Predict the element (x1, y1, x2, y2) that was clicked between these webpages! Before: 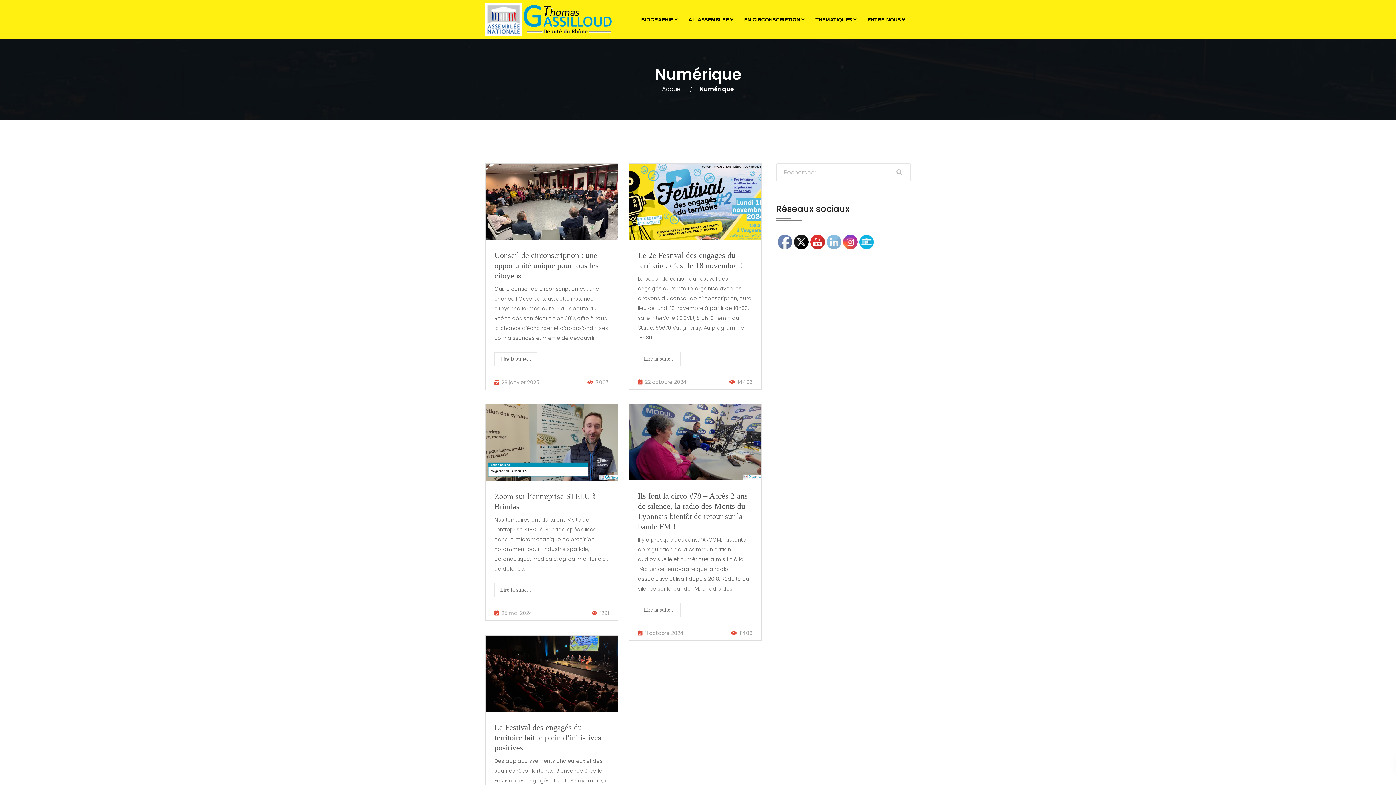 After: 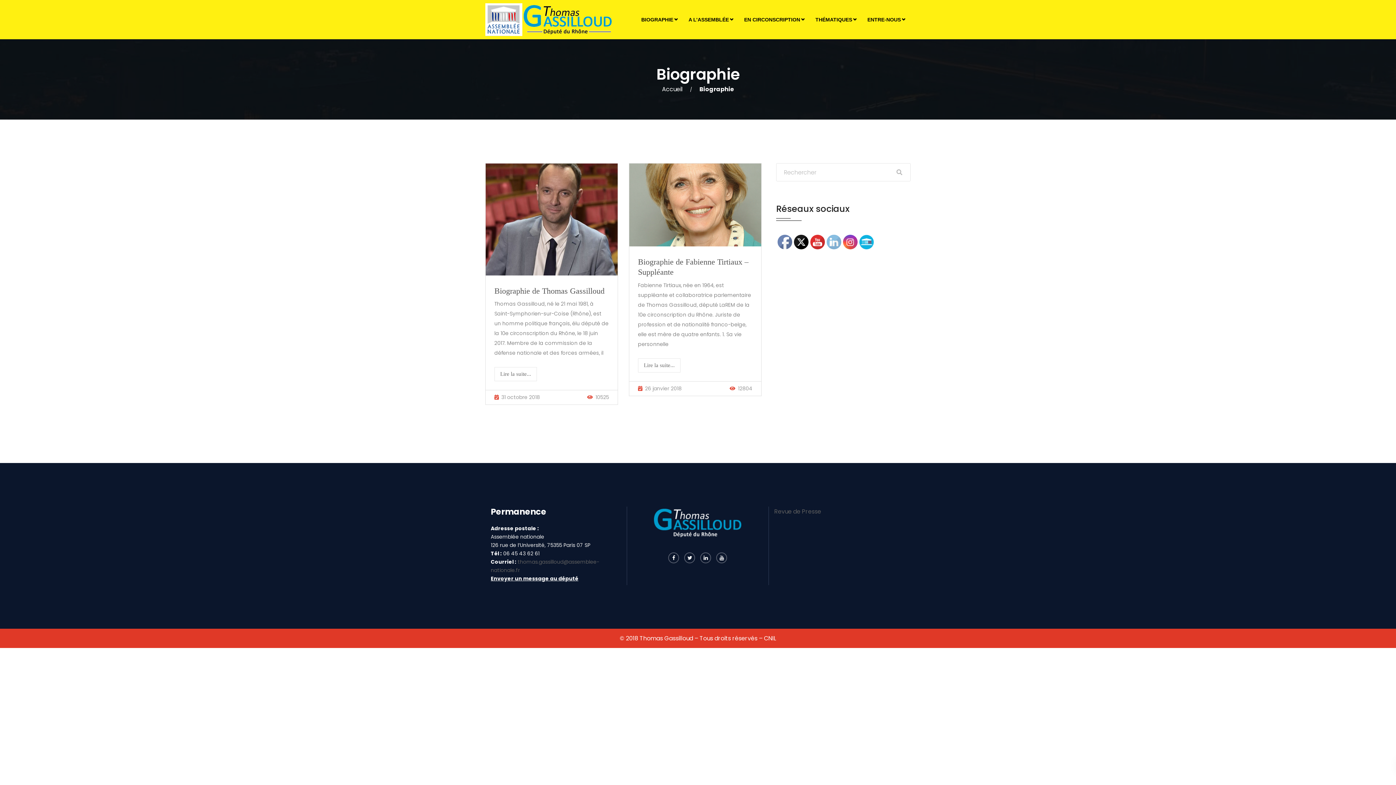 Action: bbox: (636, 0, 683, 39) label: BIOGRAPHIE